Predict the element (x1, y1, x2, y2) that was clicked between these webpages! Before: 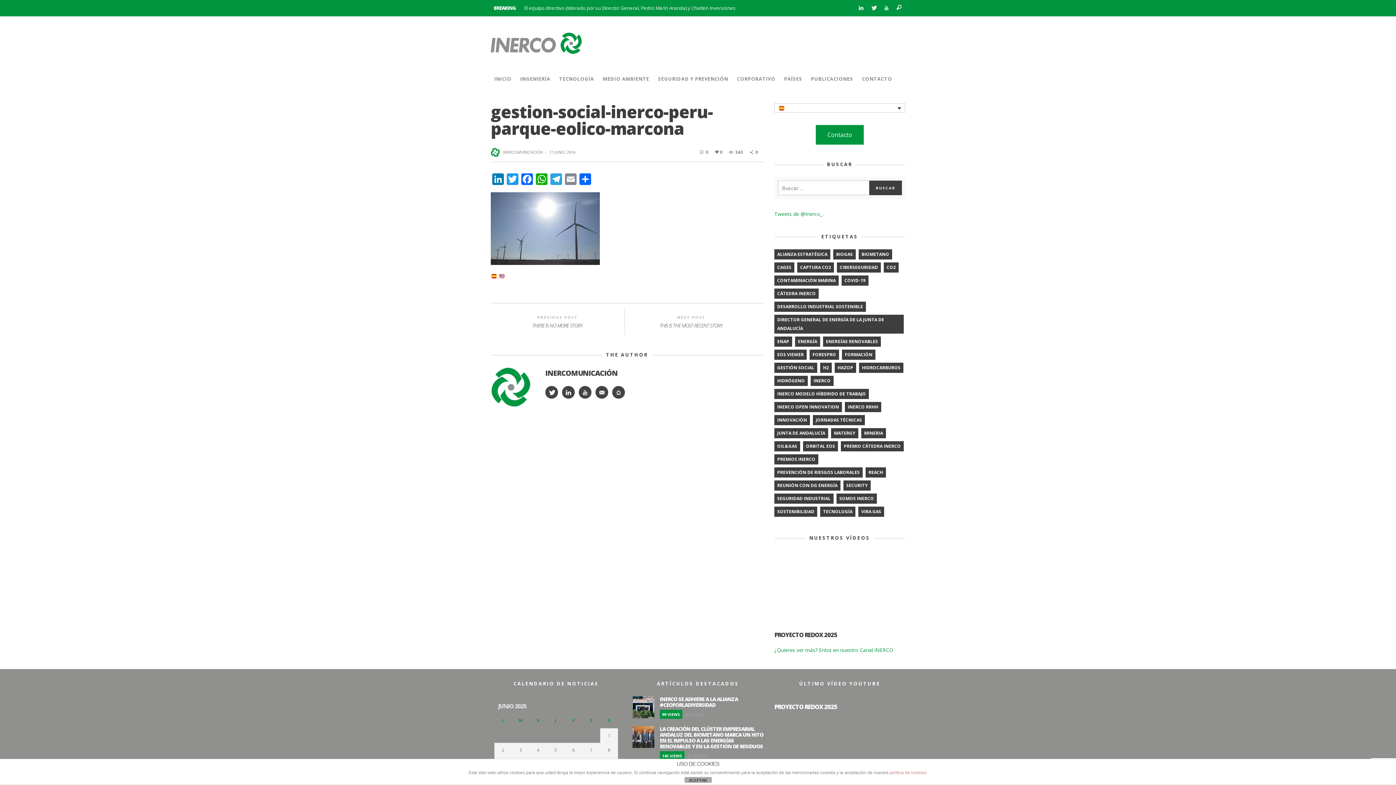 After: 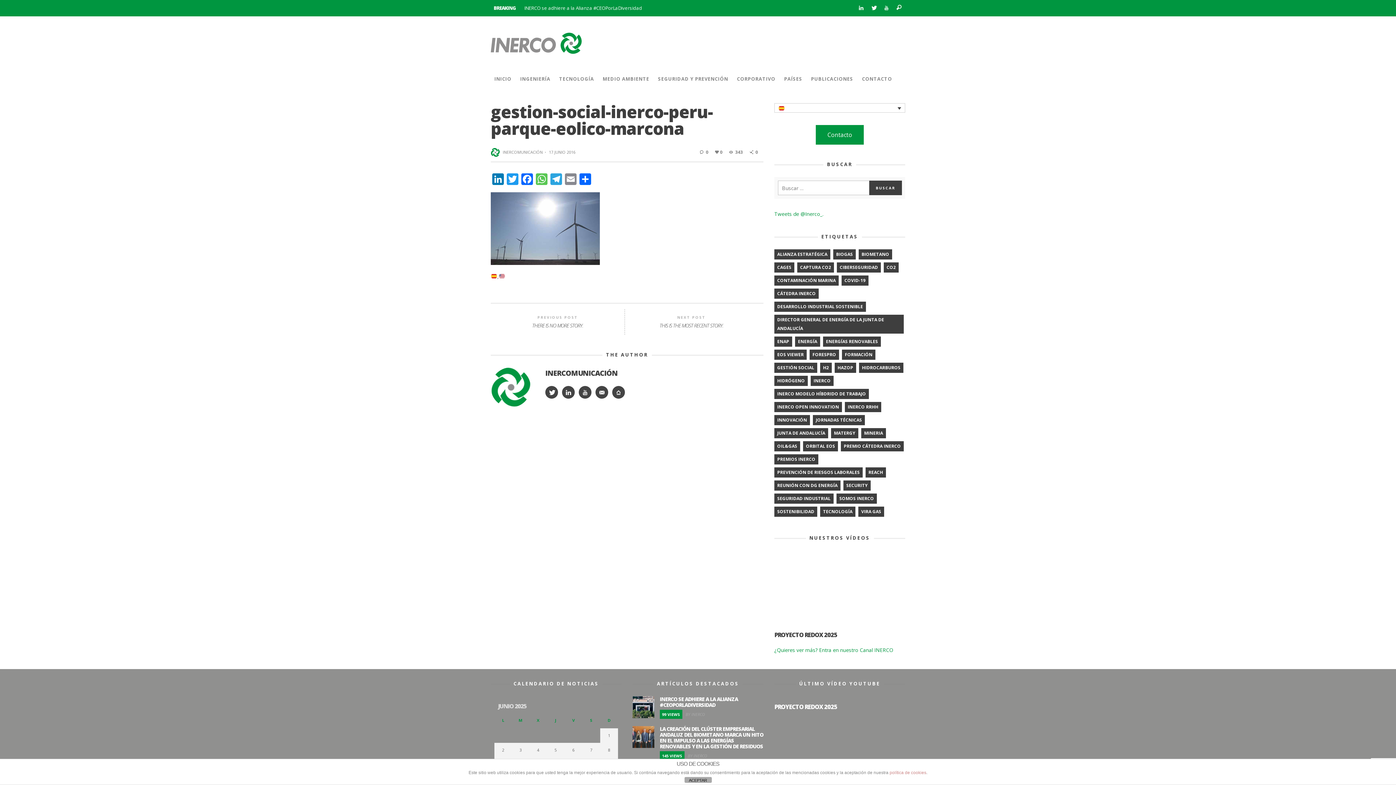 Action: bbox: (534, 173, 549, 186) label: WhatsApp